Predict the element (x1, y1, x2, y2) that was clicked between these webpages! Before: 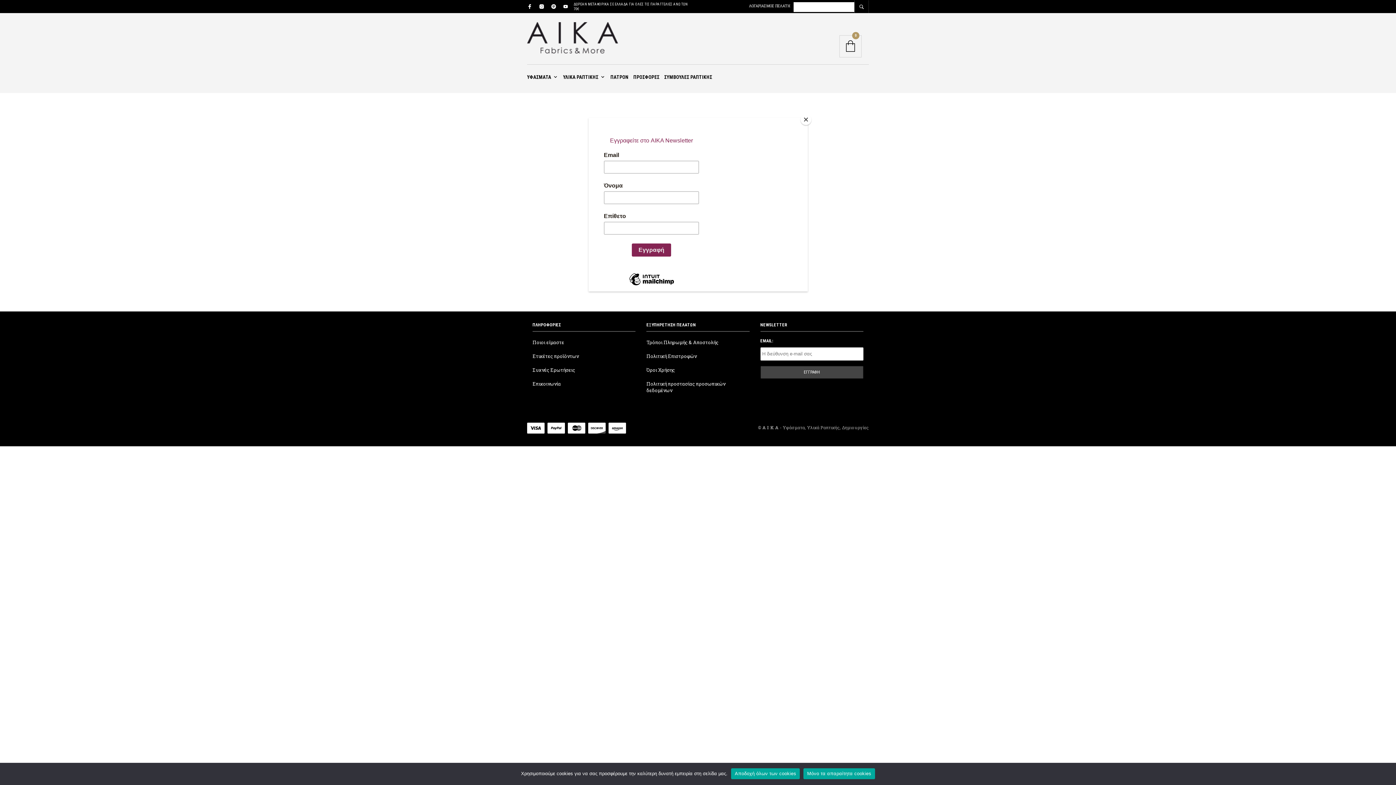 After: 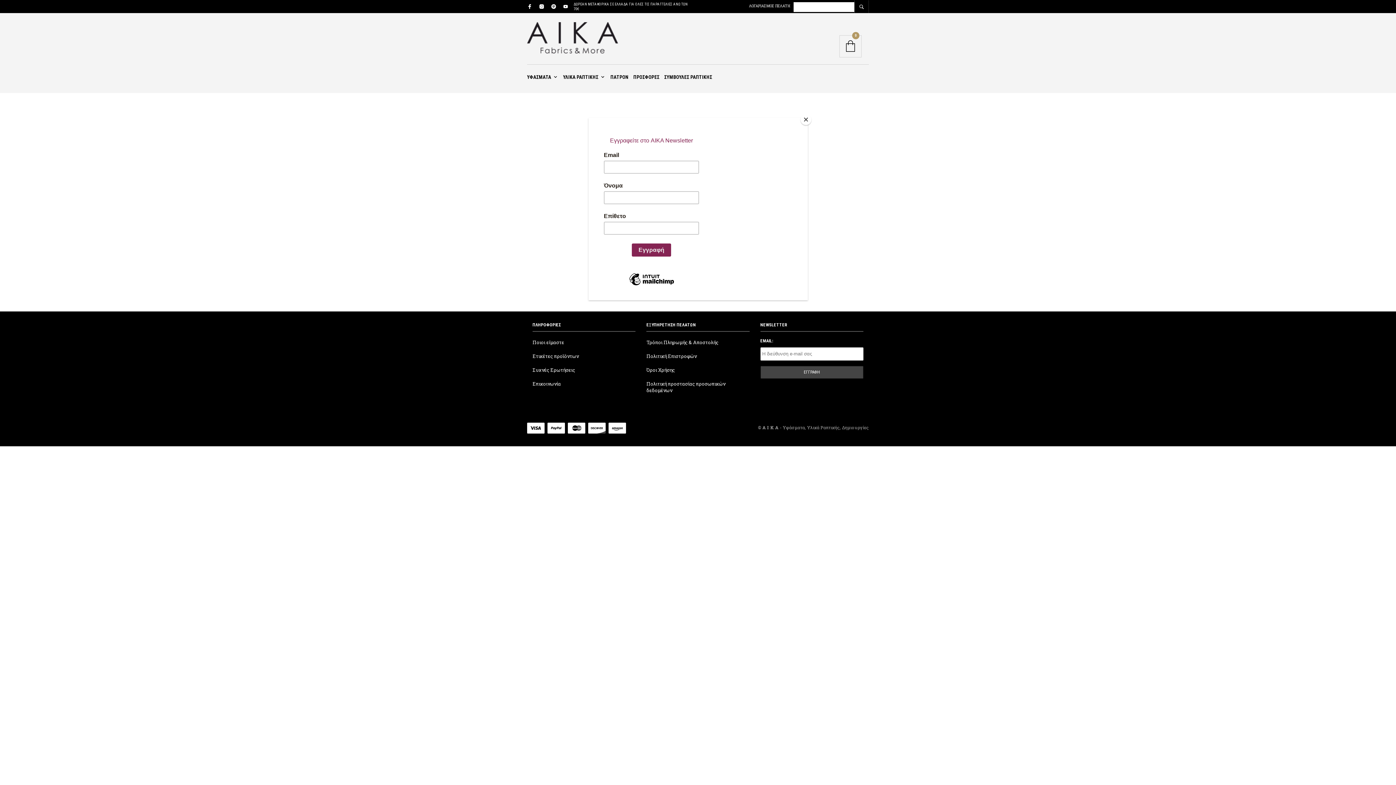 Action: label: Μόνο τα απαραίτητα cookies bbox: (803, 768, 875, 779)